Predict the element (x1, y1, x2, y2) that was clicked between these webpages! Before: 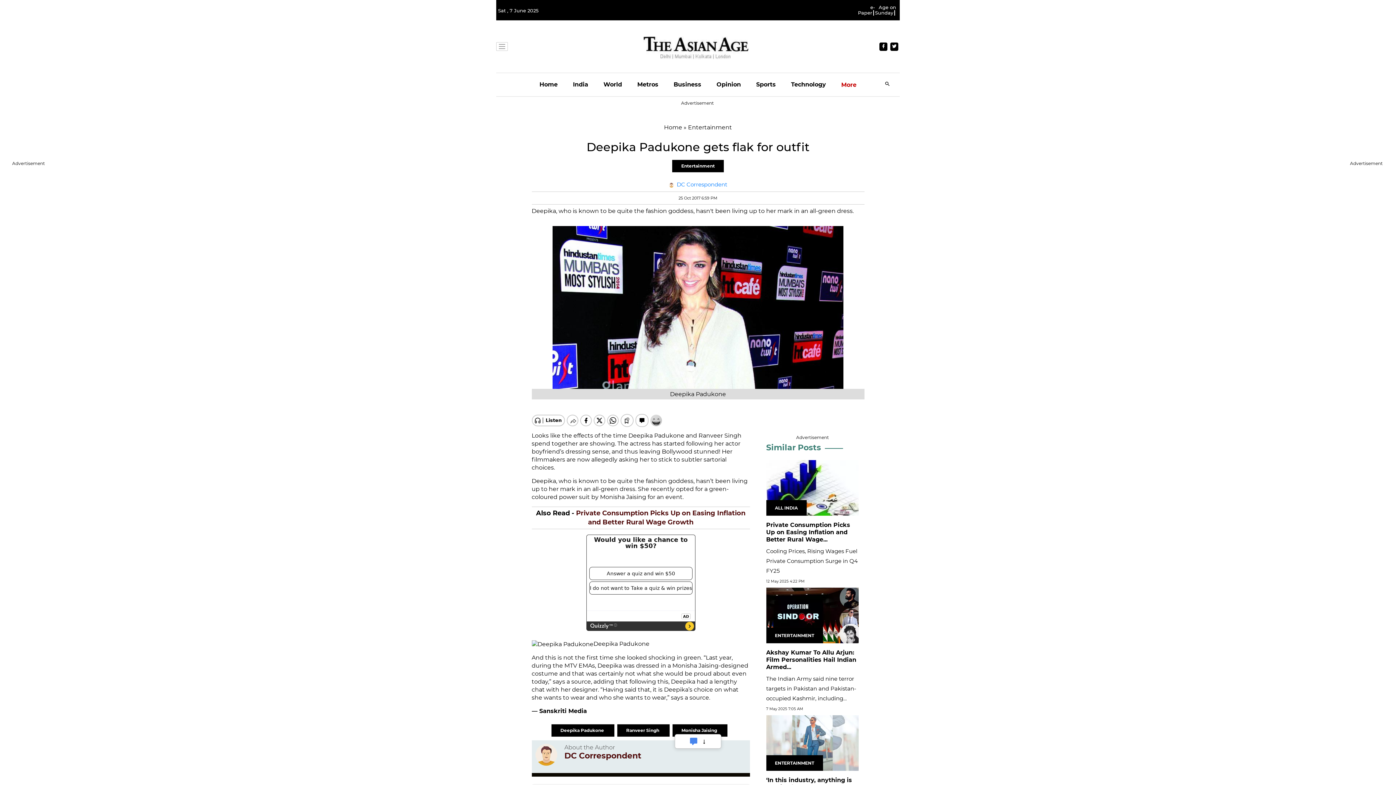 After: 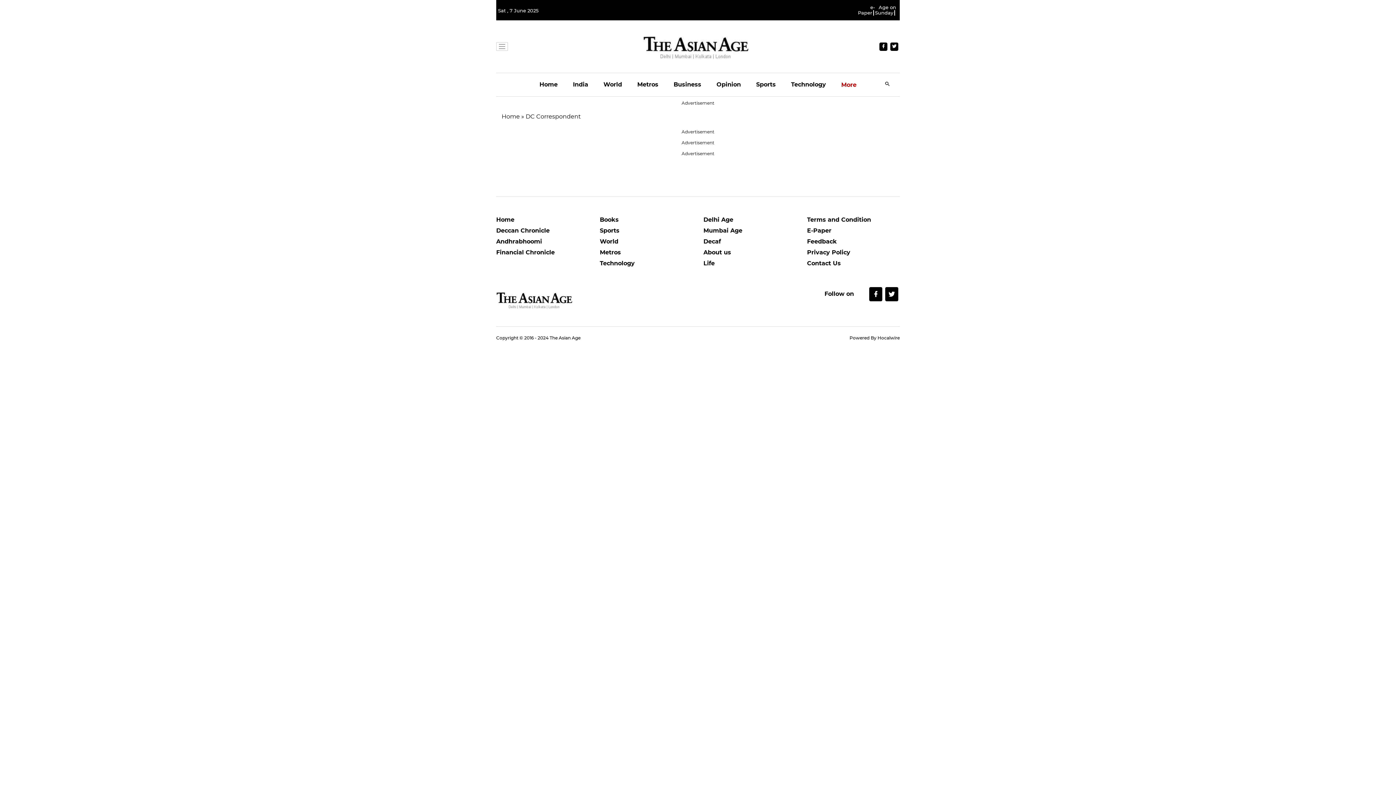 Action: bbox: (535, 611, 557, 633)